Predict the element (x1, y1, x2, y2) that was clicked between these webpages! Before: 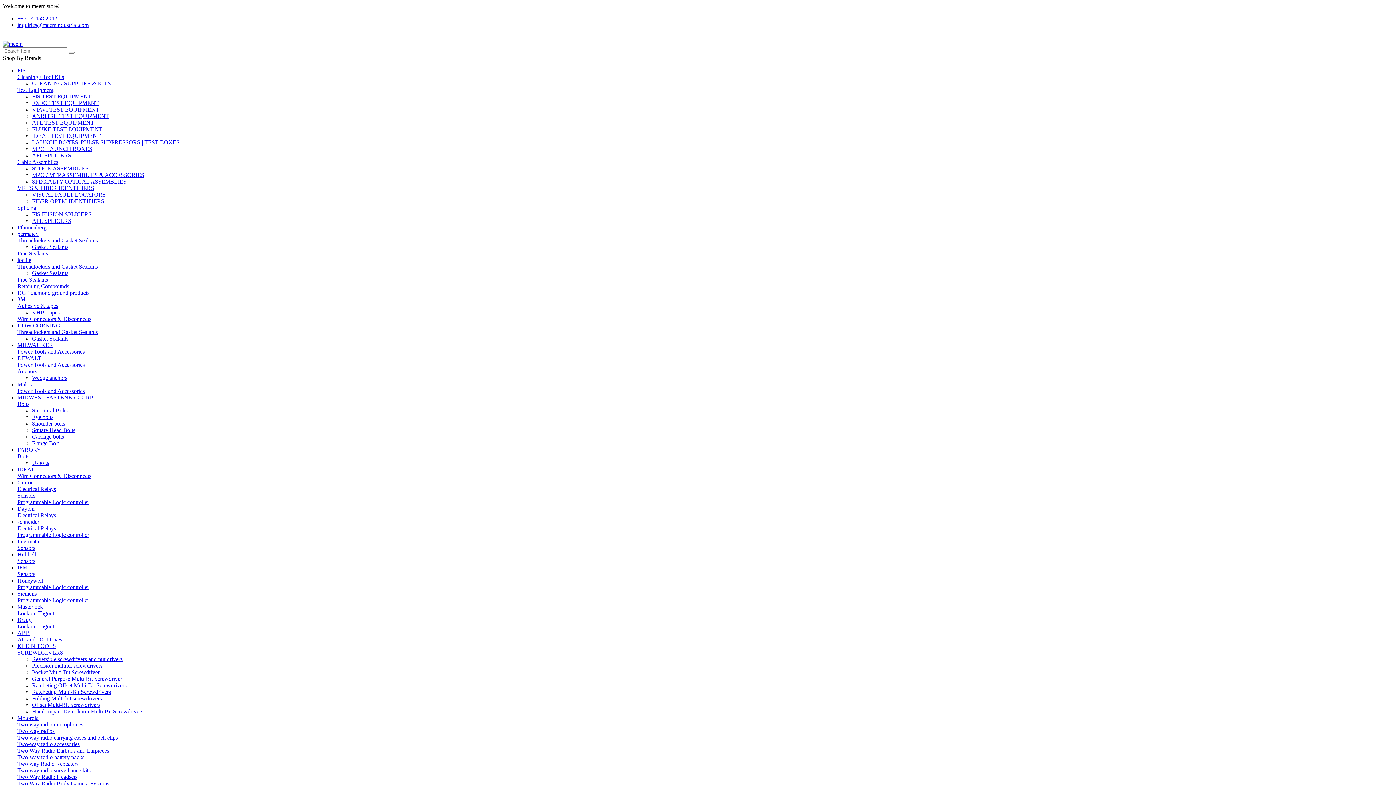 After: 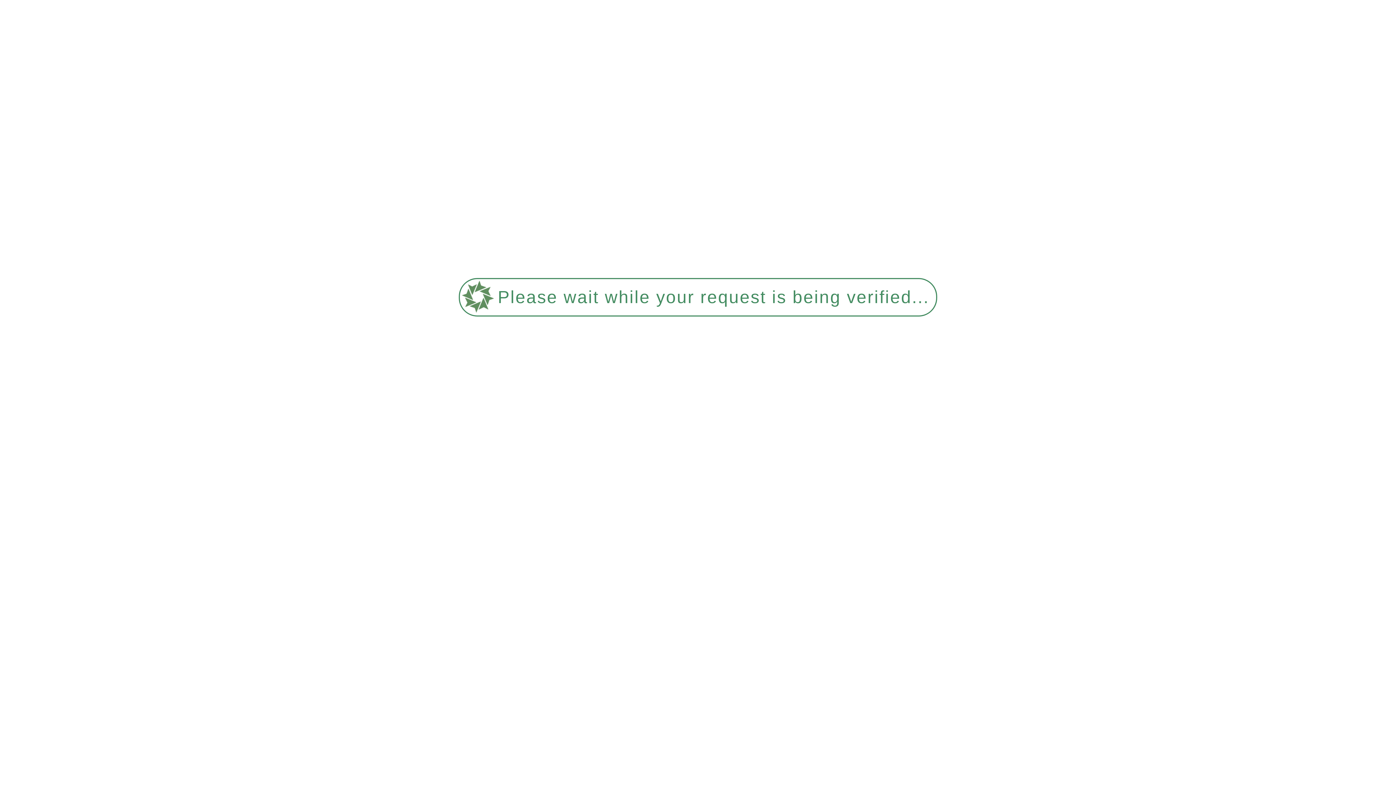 Action: label: Siemens bbox: (17, 590, 36, 597)